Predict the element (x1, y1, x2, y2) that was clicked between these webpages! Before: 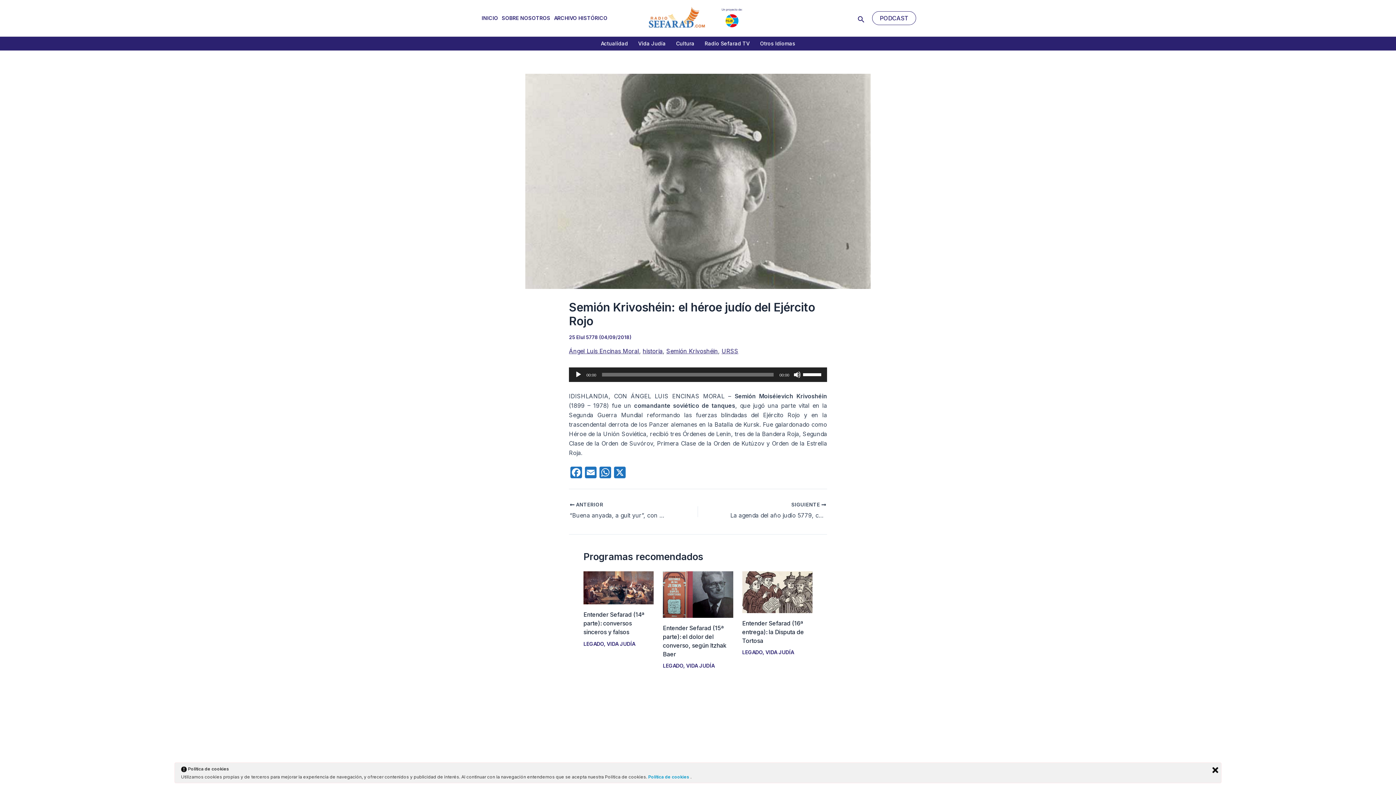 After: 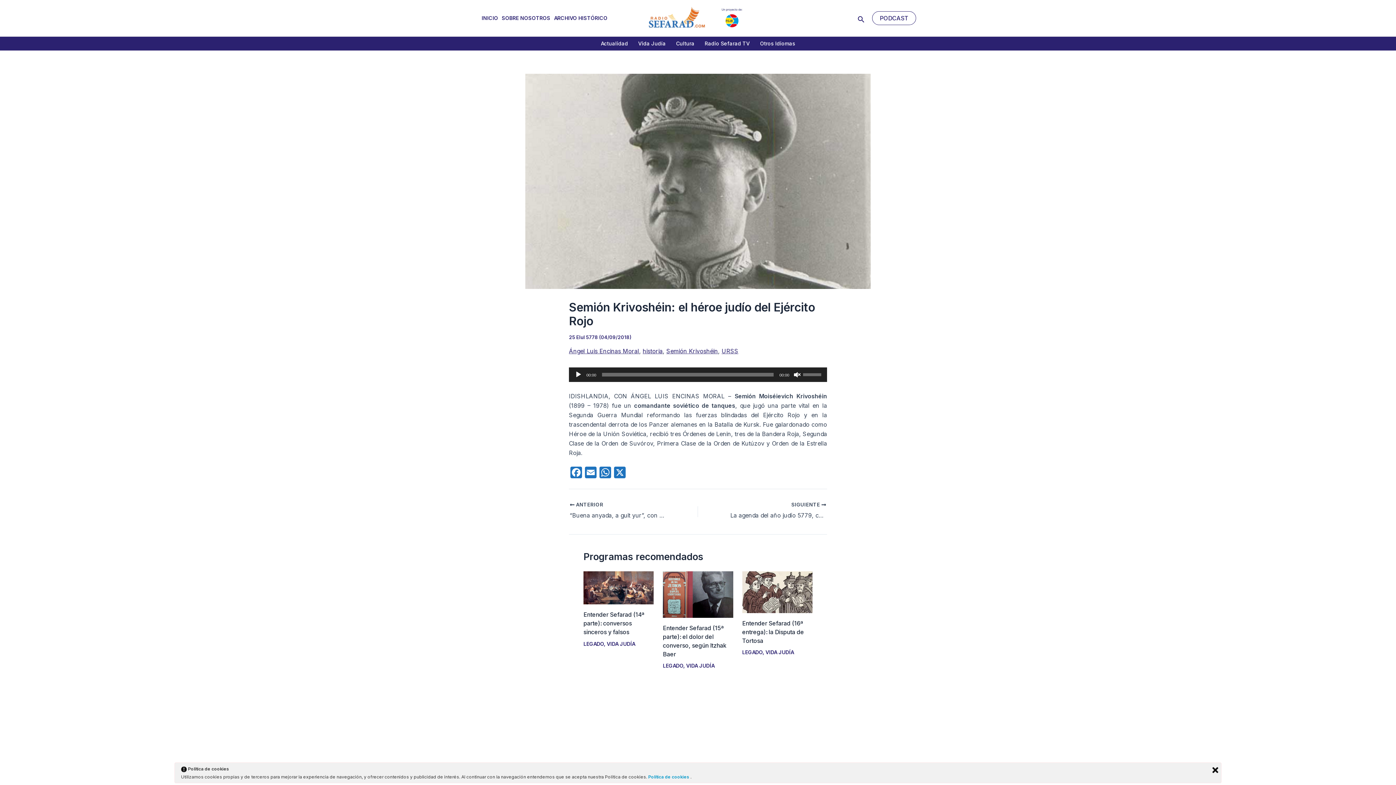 Action: label: Silenciar bbox: (793, 371, 801, 378)